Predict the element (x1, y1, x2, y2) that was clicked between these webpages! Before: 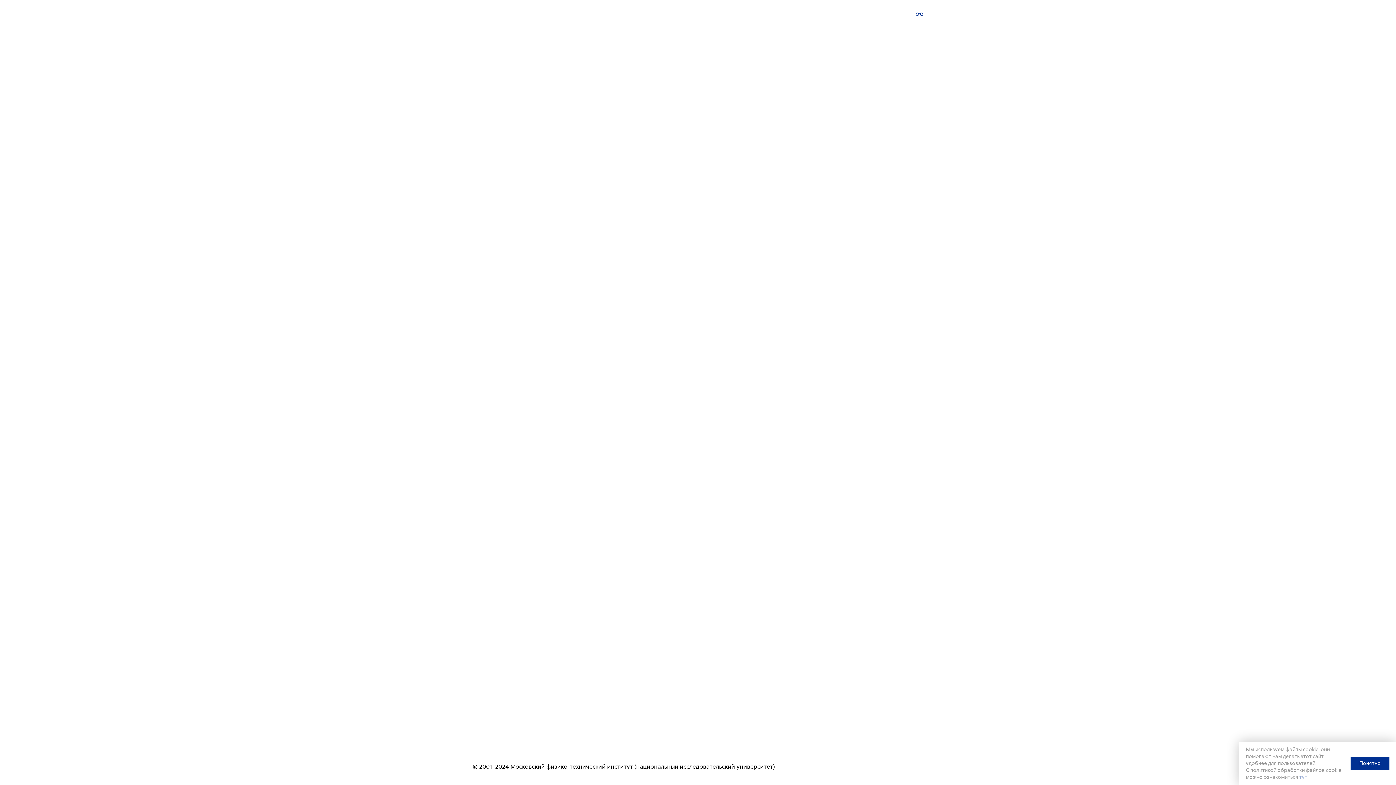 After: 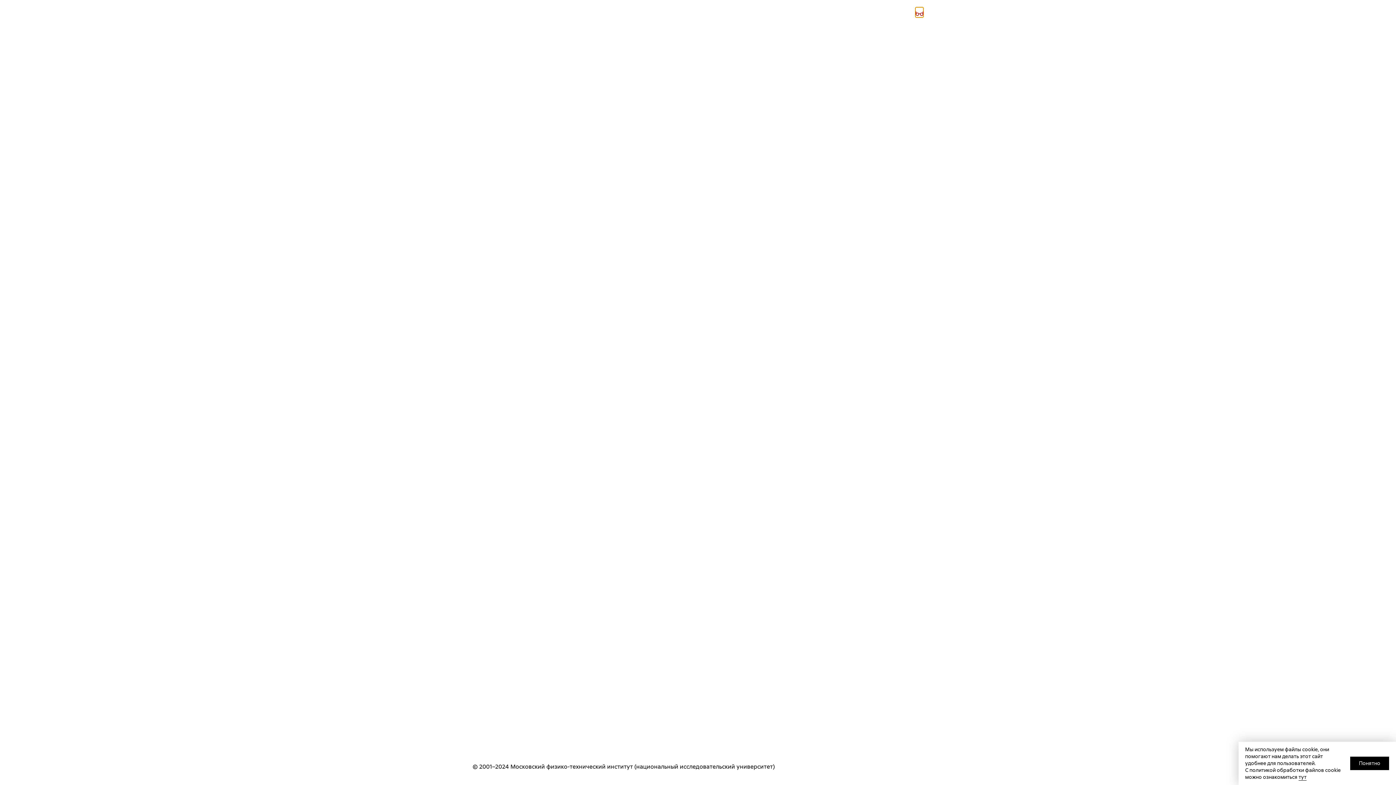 Action: bbox: (915, 7, 923, 17)